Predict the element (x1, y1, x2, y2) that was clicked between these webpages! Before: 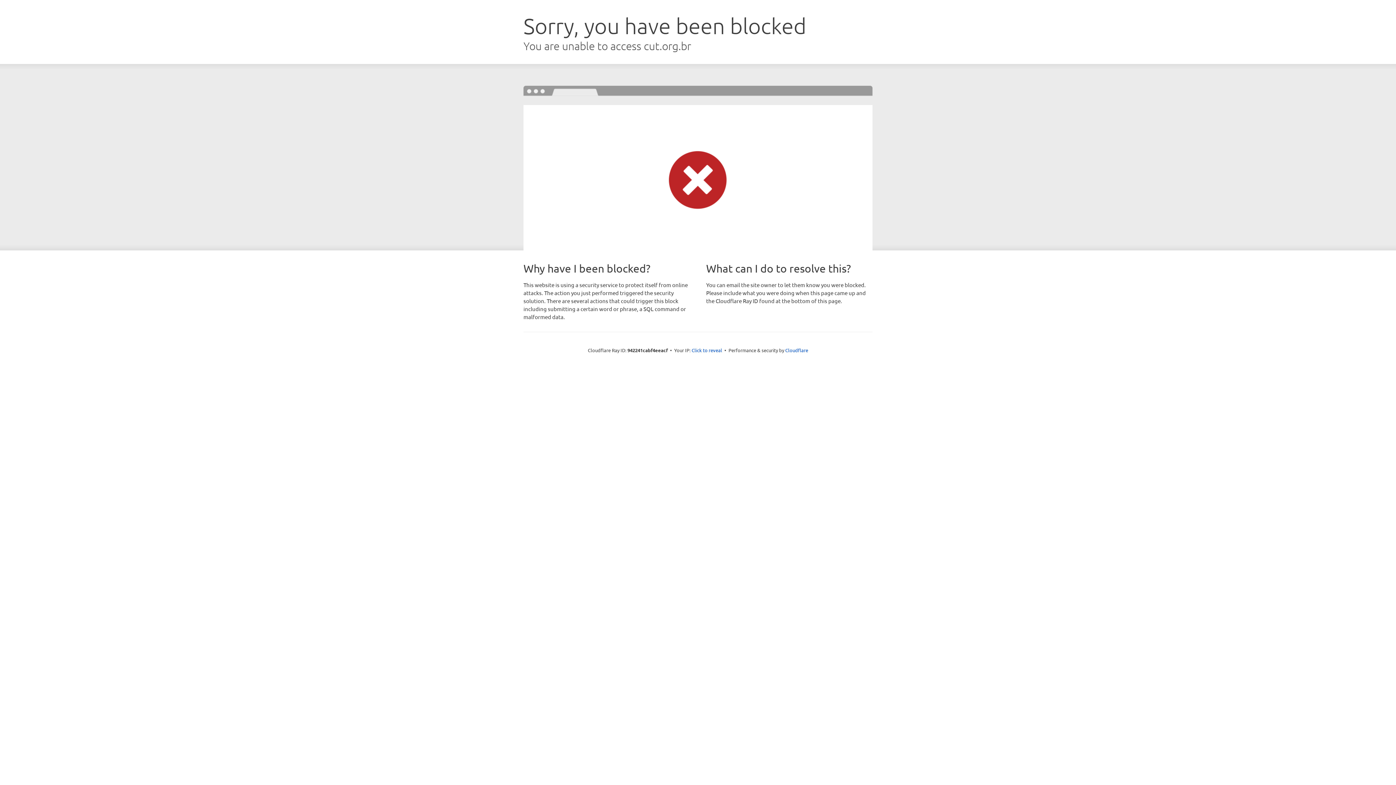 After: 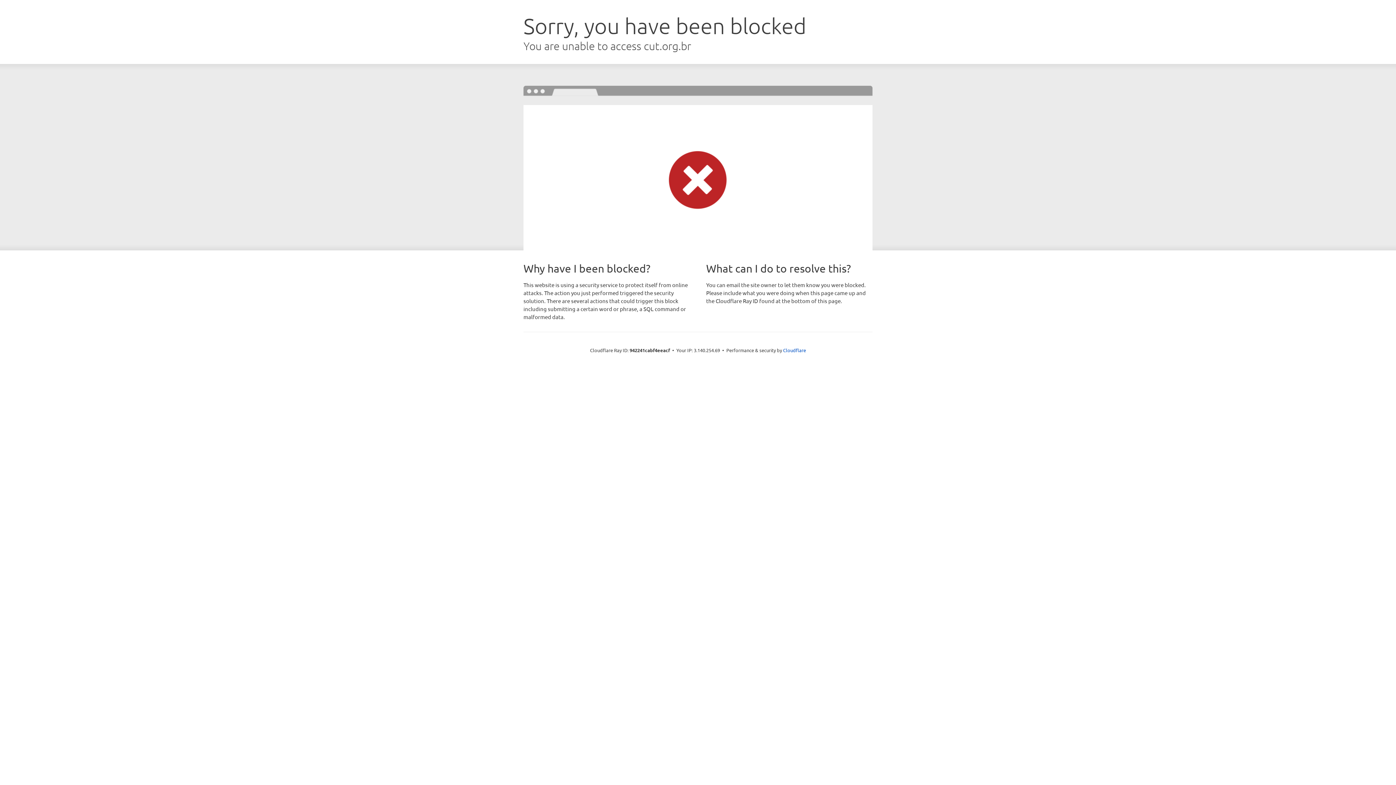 Action: bbox: (691, 346, 722, 353) label: Click to reveal